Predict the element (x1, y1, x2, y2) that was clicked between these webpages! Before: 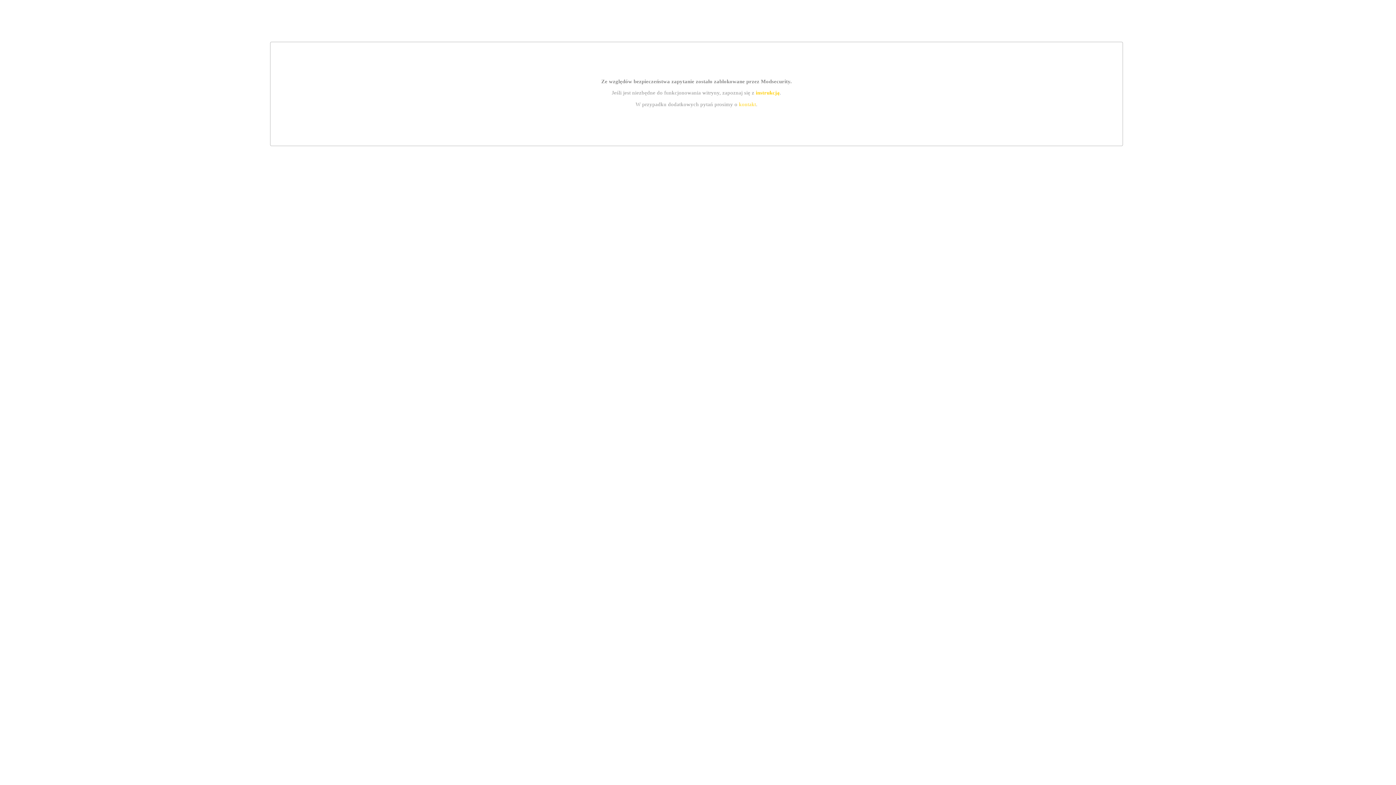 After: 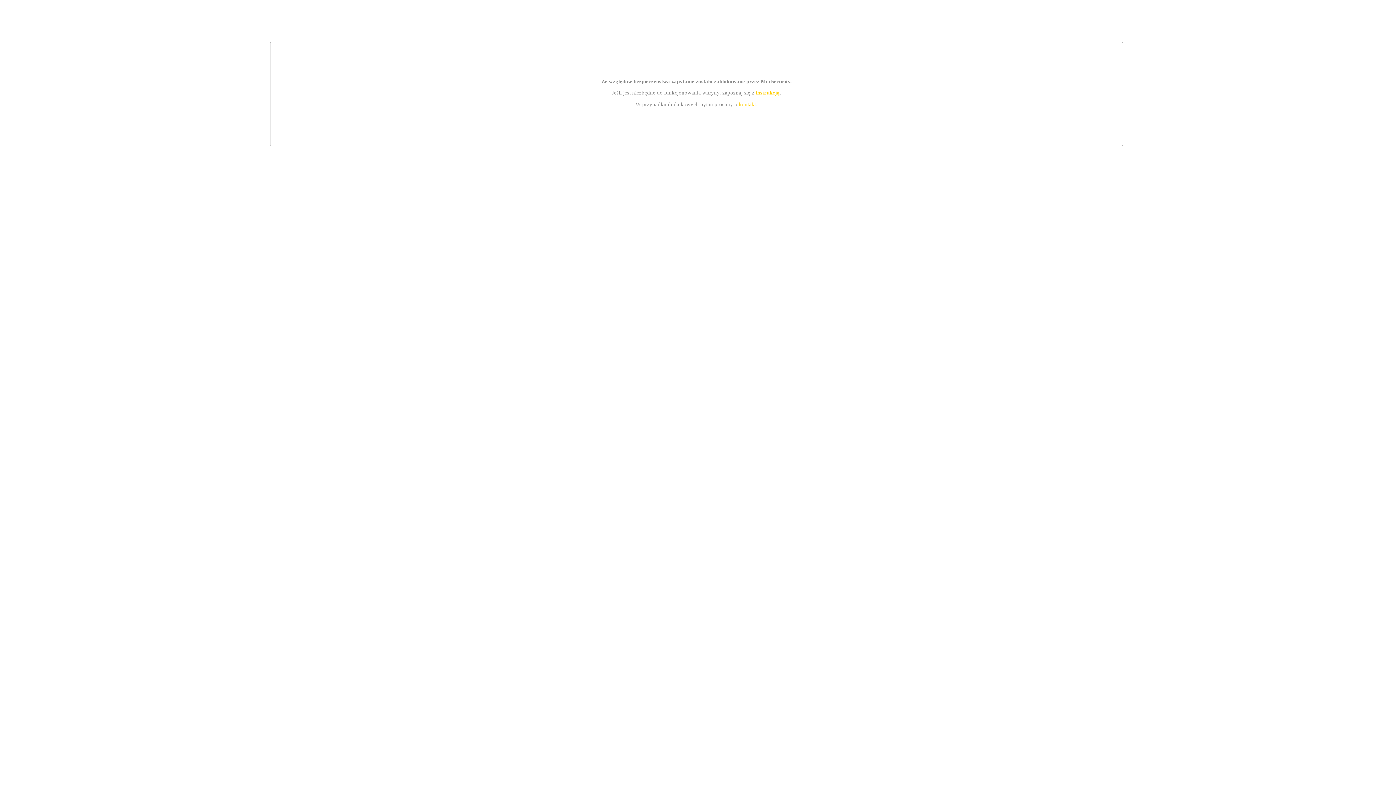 Action: label: instrukcją bbox: (755, 89, 779, 95)